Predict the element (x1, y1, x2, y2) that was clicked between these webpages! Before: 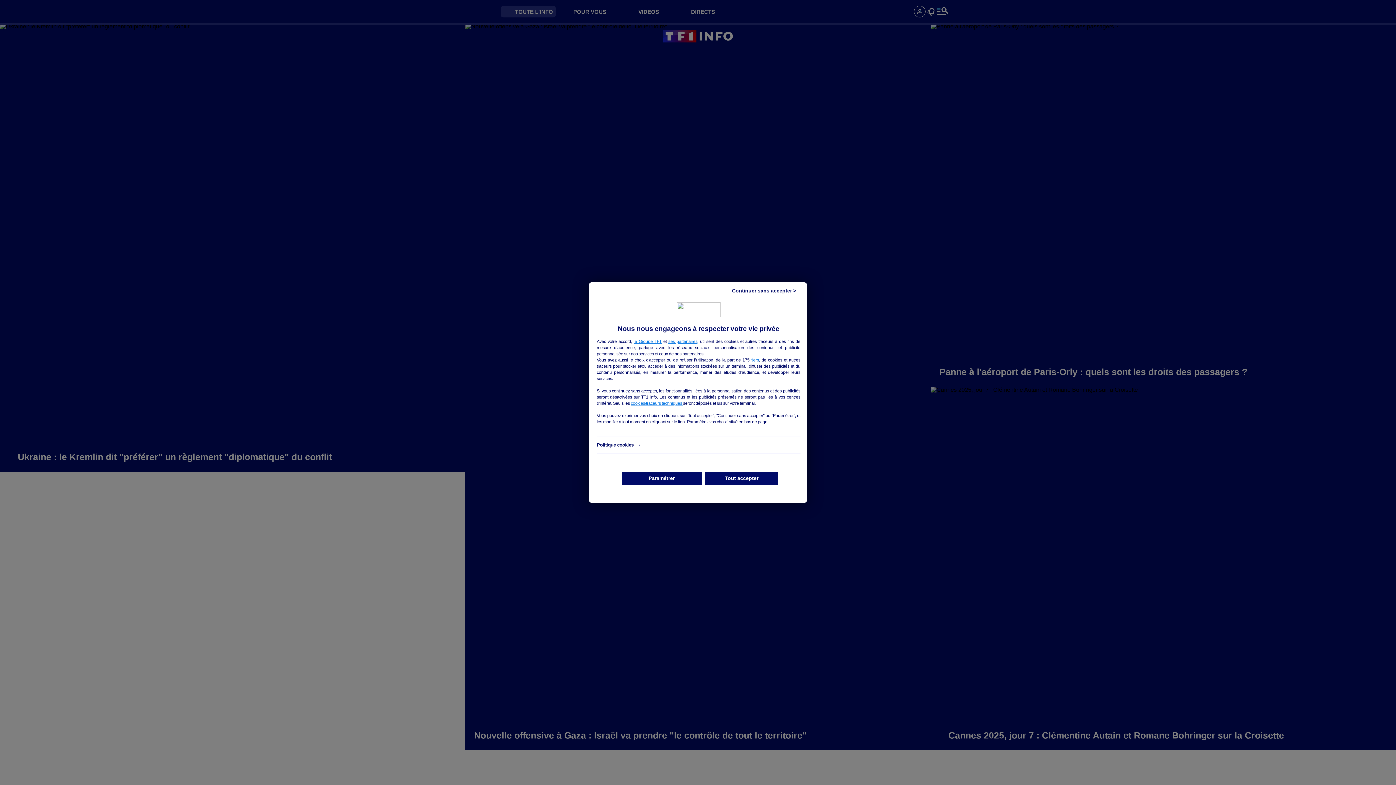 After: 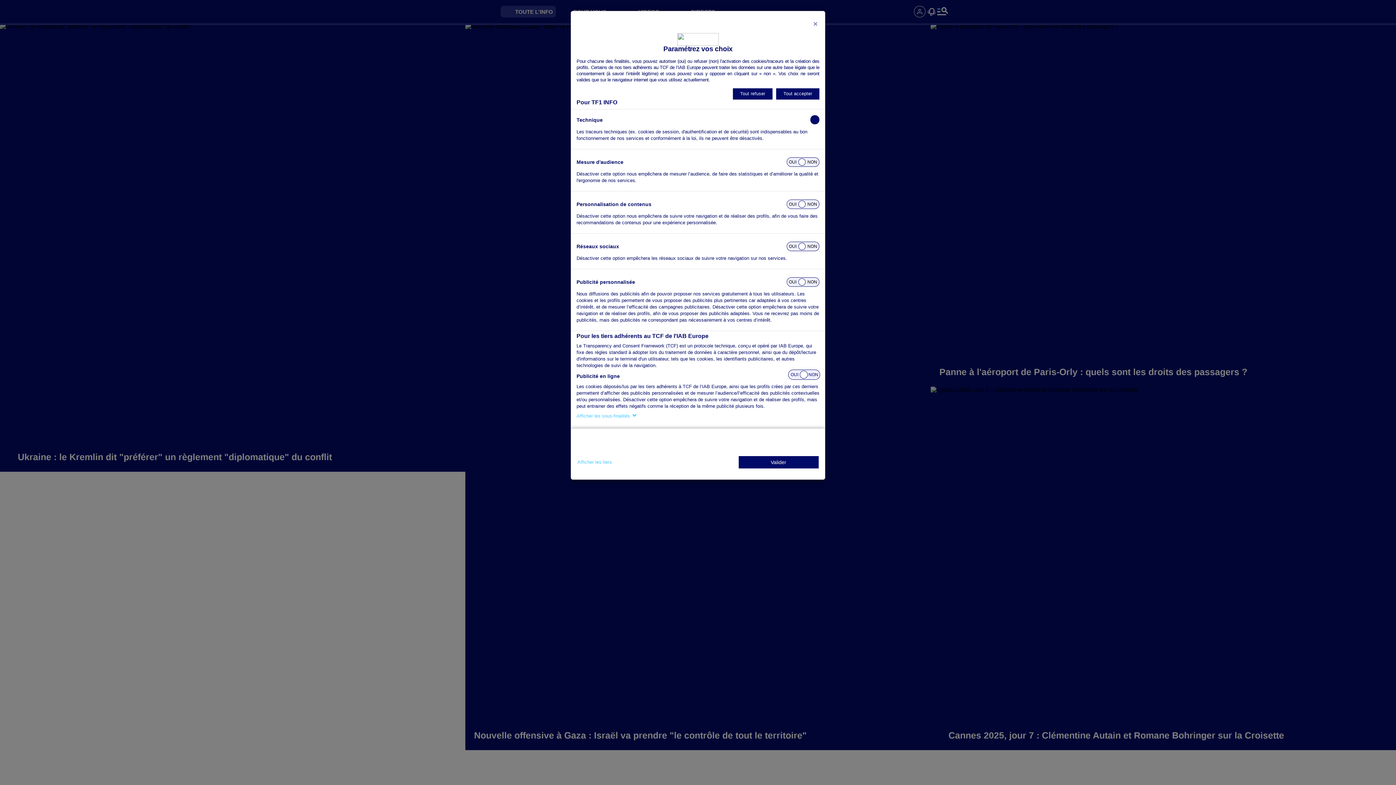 Action: label: Paramétrer bbox: (621, 472, 701, 484)